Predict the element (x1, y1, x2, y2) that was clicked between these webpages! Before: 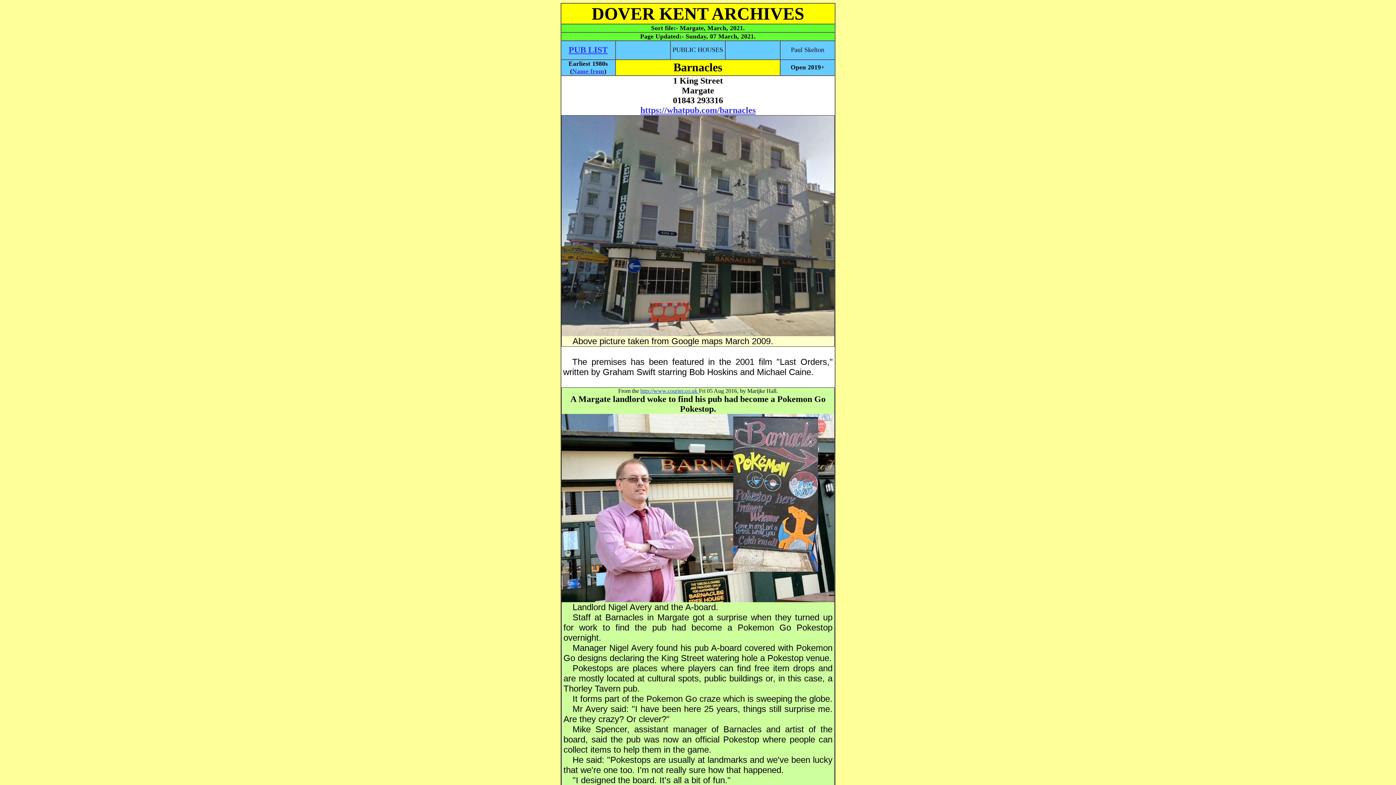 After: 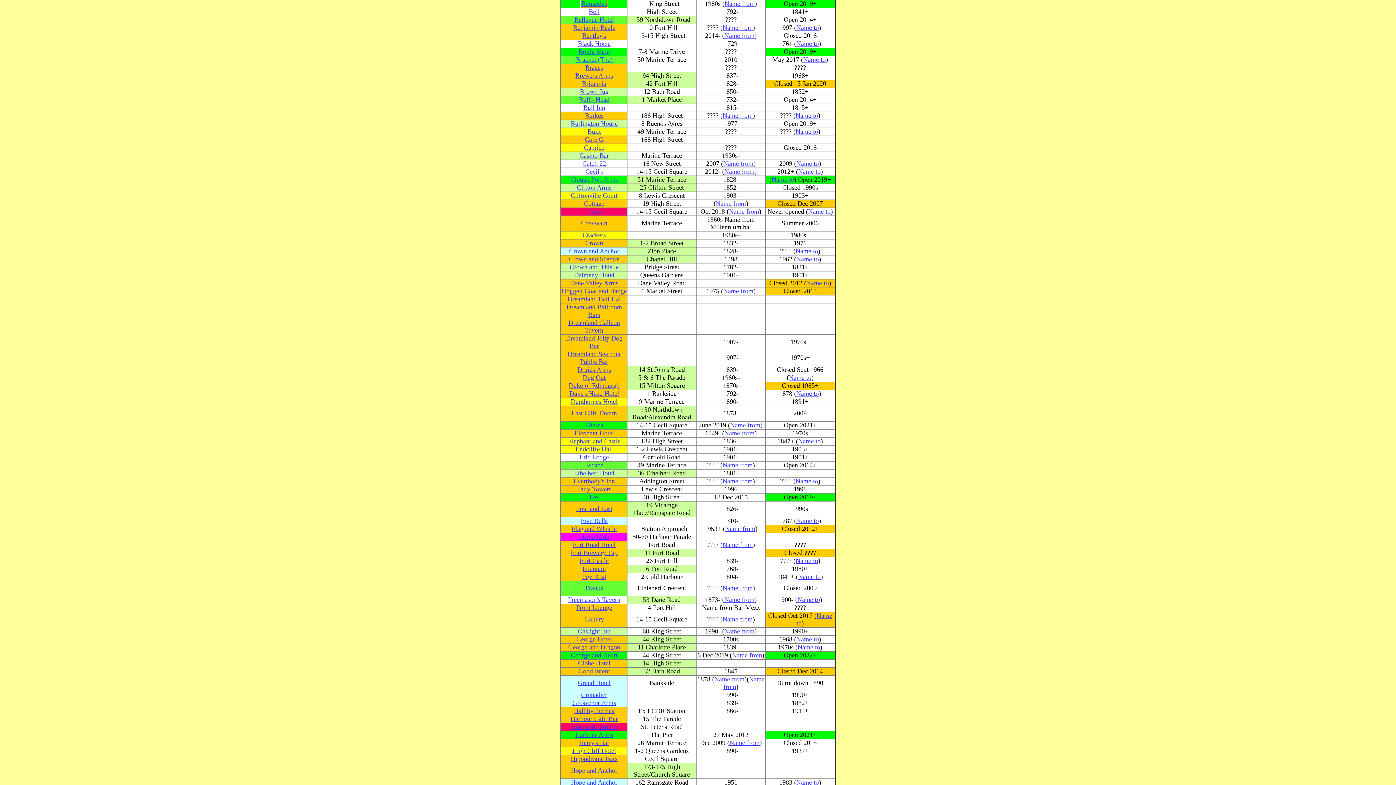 Action: bbox: (568, 45, 608, 54) label: PUB LIST